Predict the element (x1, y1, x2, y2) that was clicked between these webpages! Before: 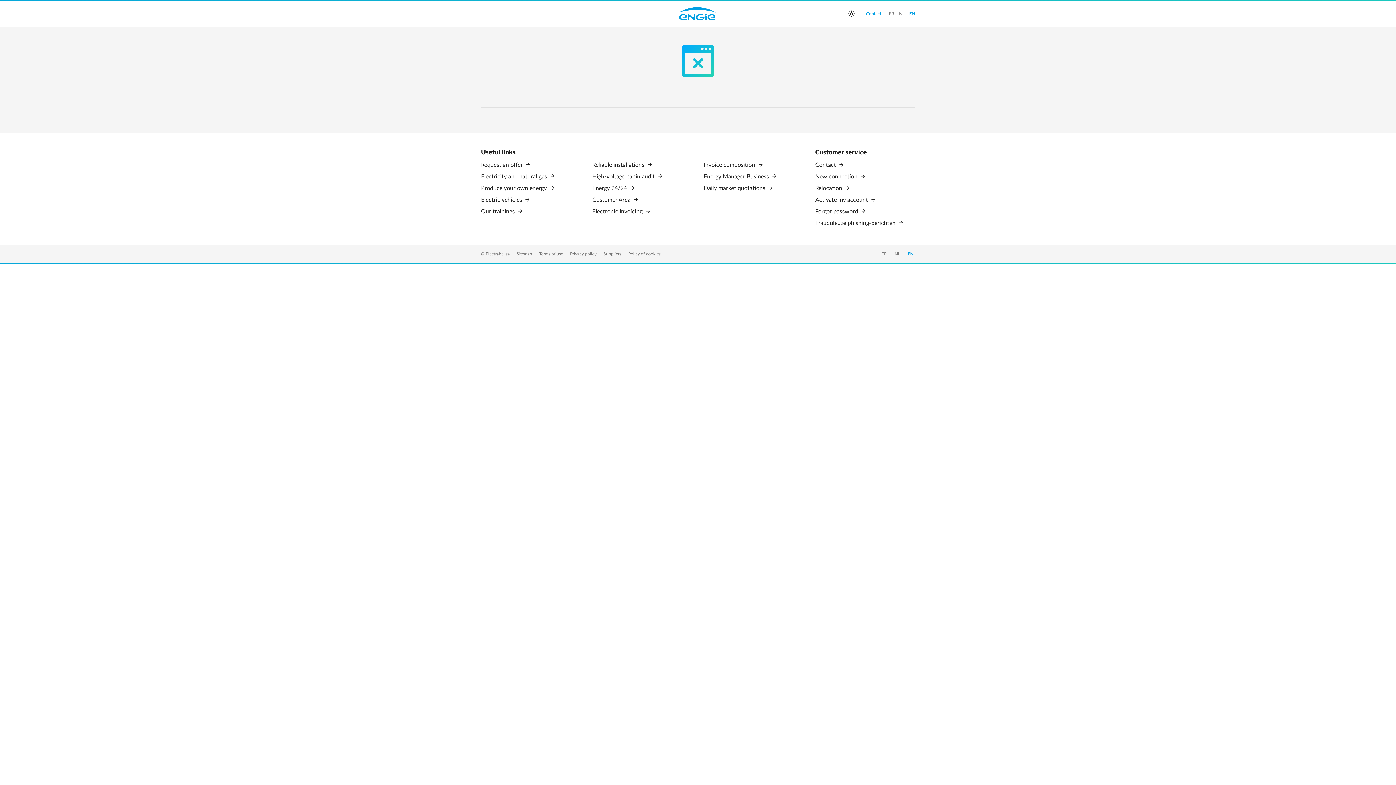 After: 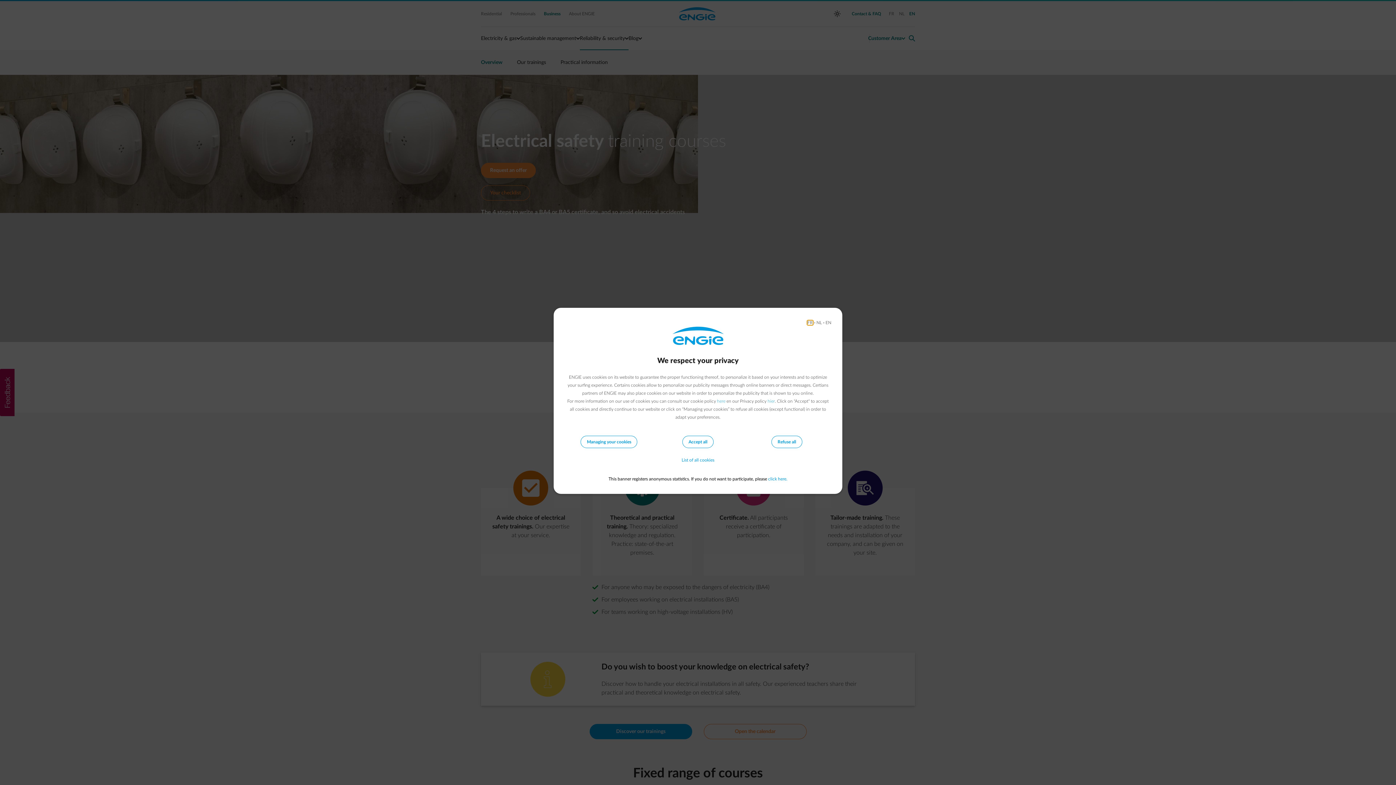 Action: bbox: (481, 208, 523, 214) label: Our trainings 